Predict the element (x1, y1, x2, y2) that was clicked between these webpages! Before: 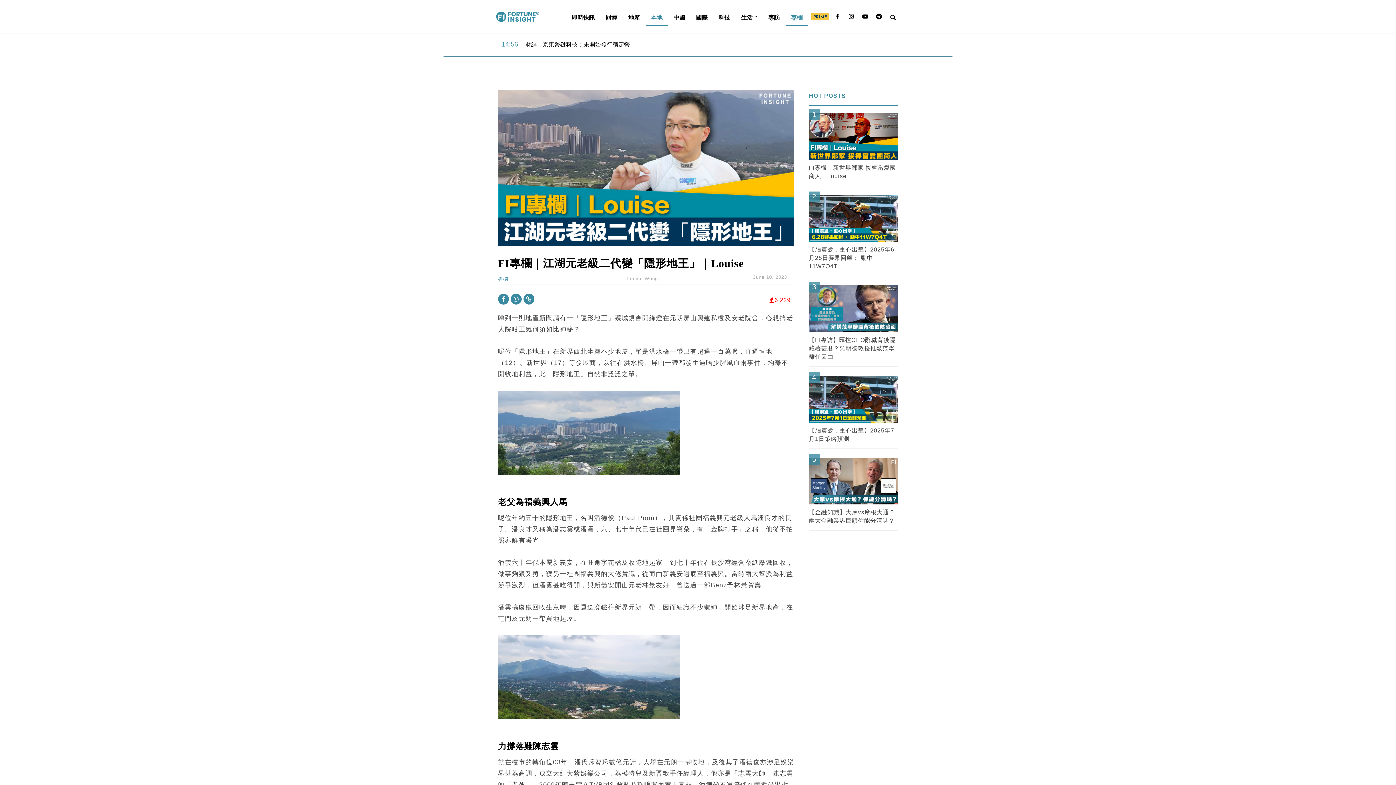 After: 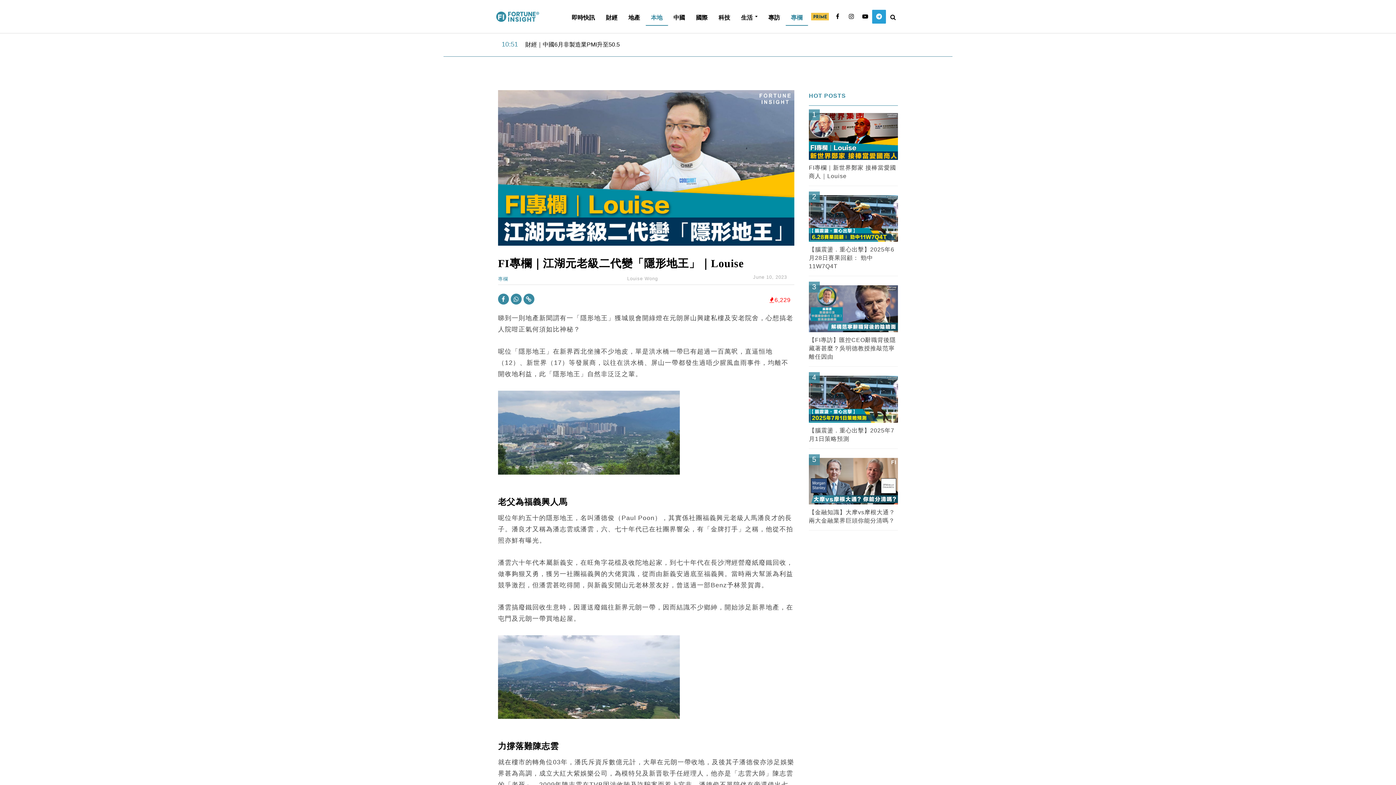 Action: bbox: (872, 9, 886, 23)